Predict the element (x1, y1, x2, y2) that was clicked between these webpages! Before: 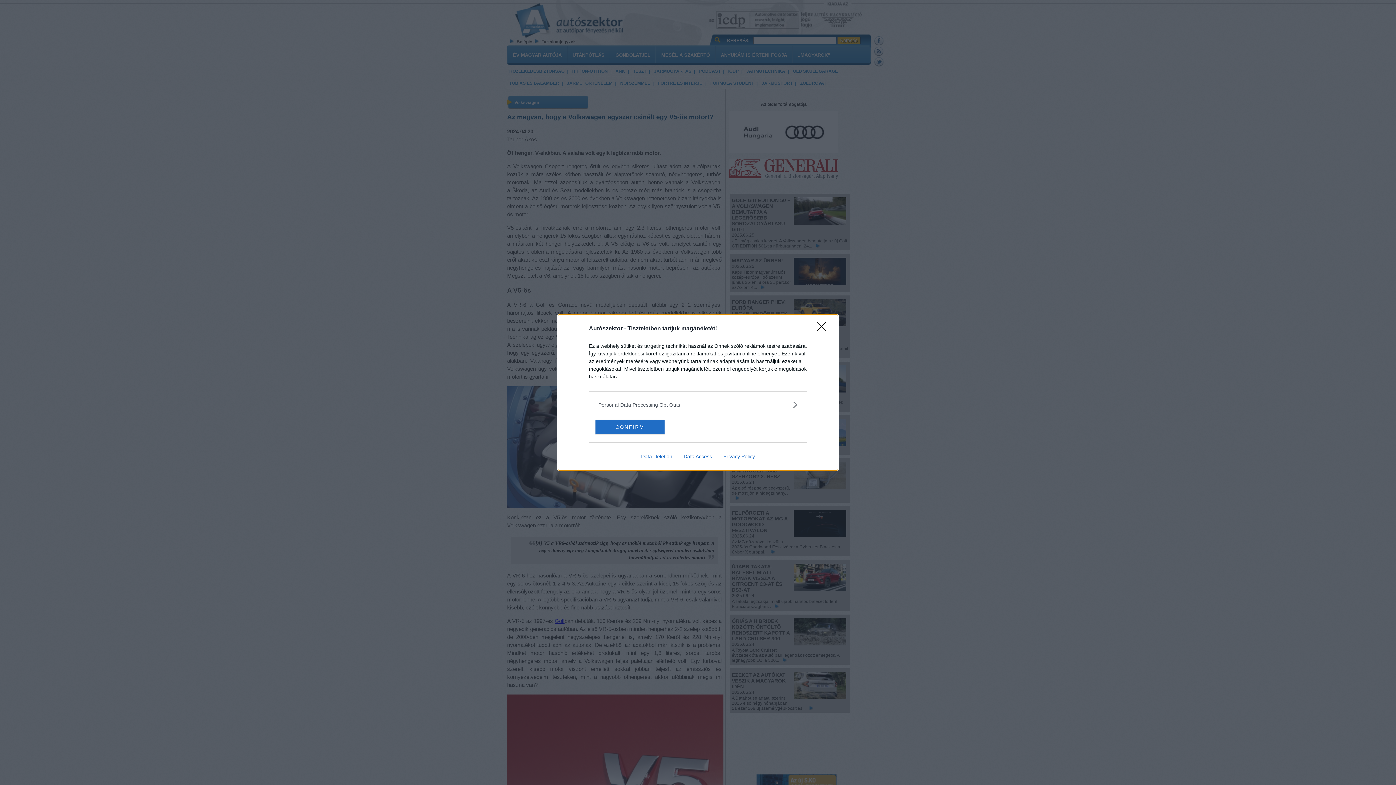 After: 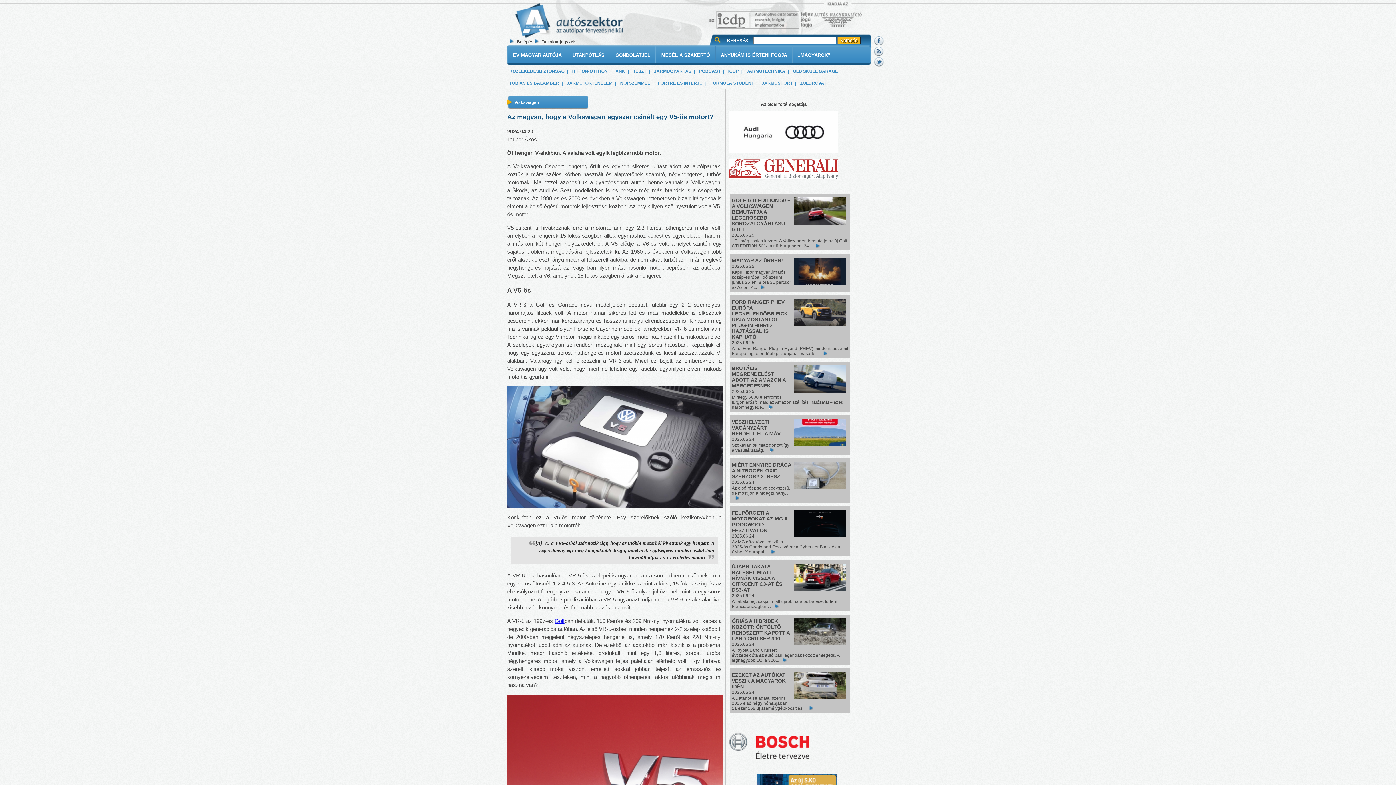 Action: label: CONFIRM bbox: (595, 420, 664, 434)